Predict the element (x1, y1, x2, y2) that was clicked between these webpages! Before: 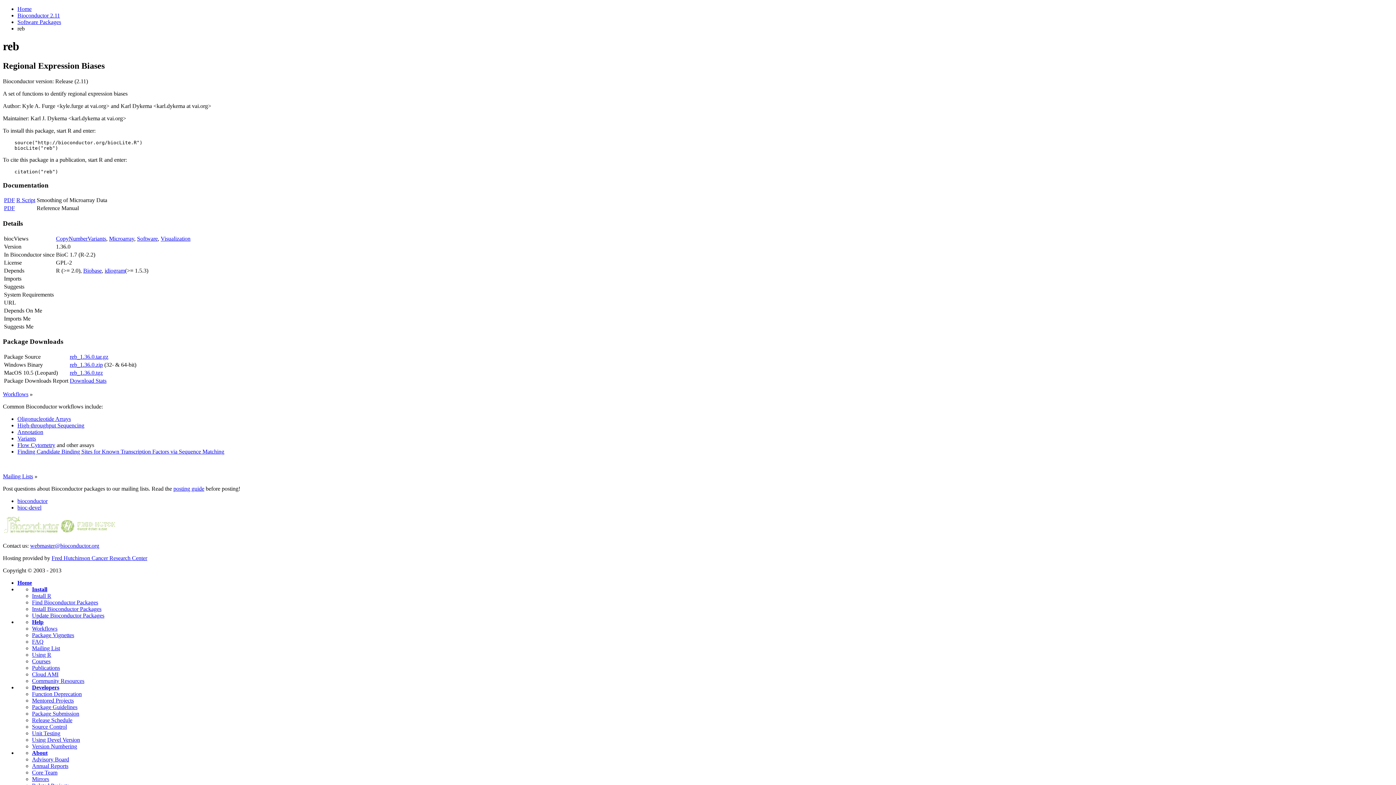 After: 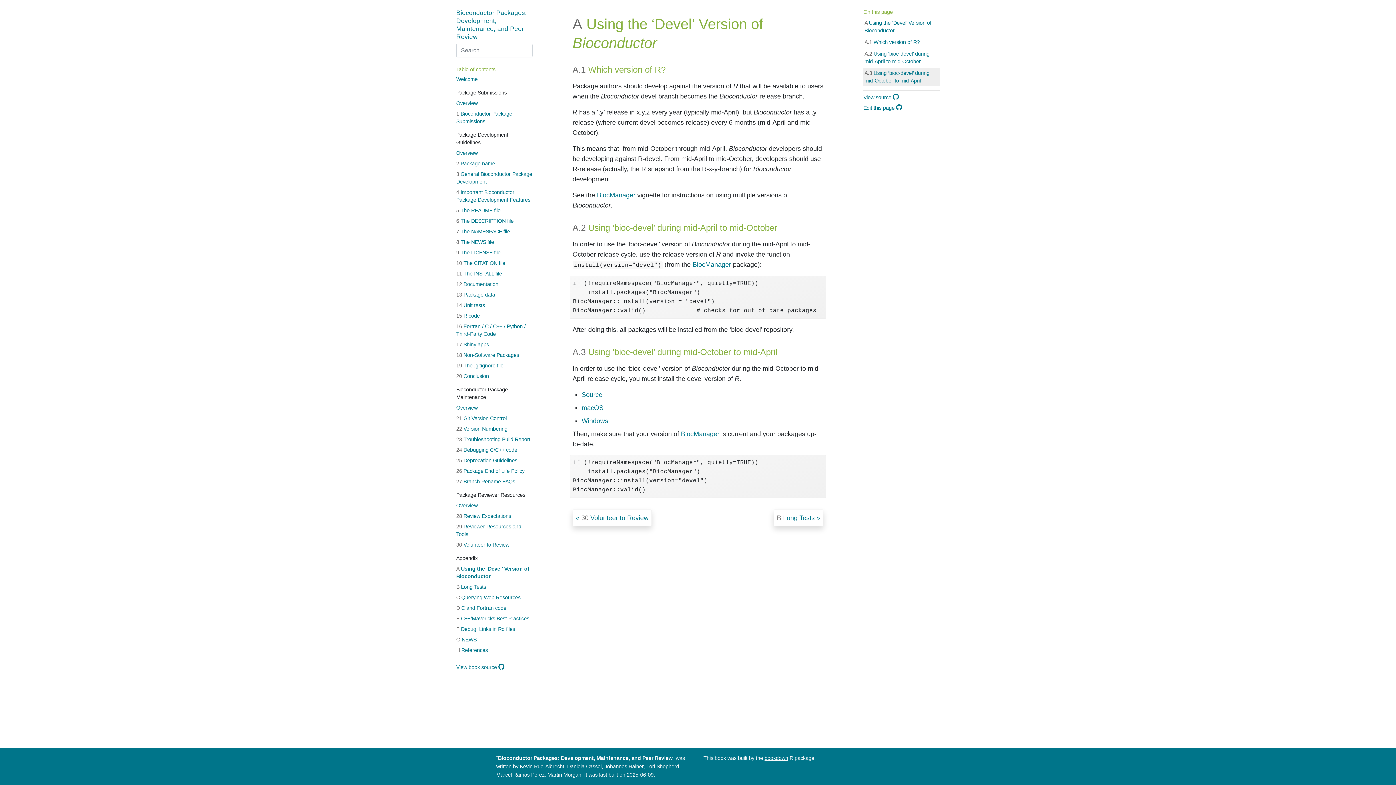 Action: label: Using Devel Version bbox: (32, 737, 80, 743)